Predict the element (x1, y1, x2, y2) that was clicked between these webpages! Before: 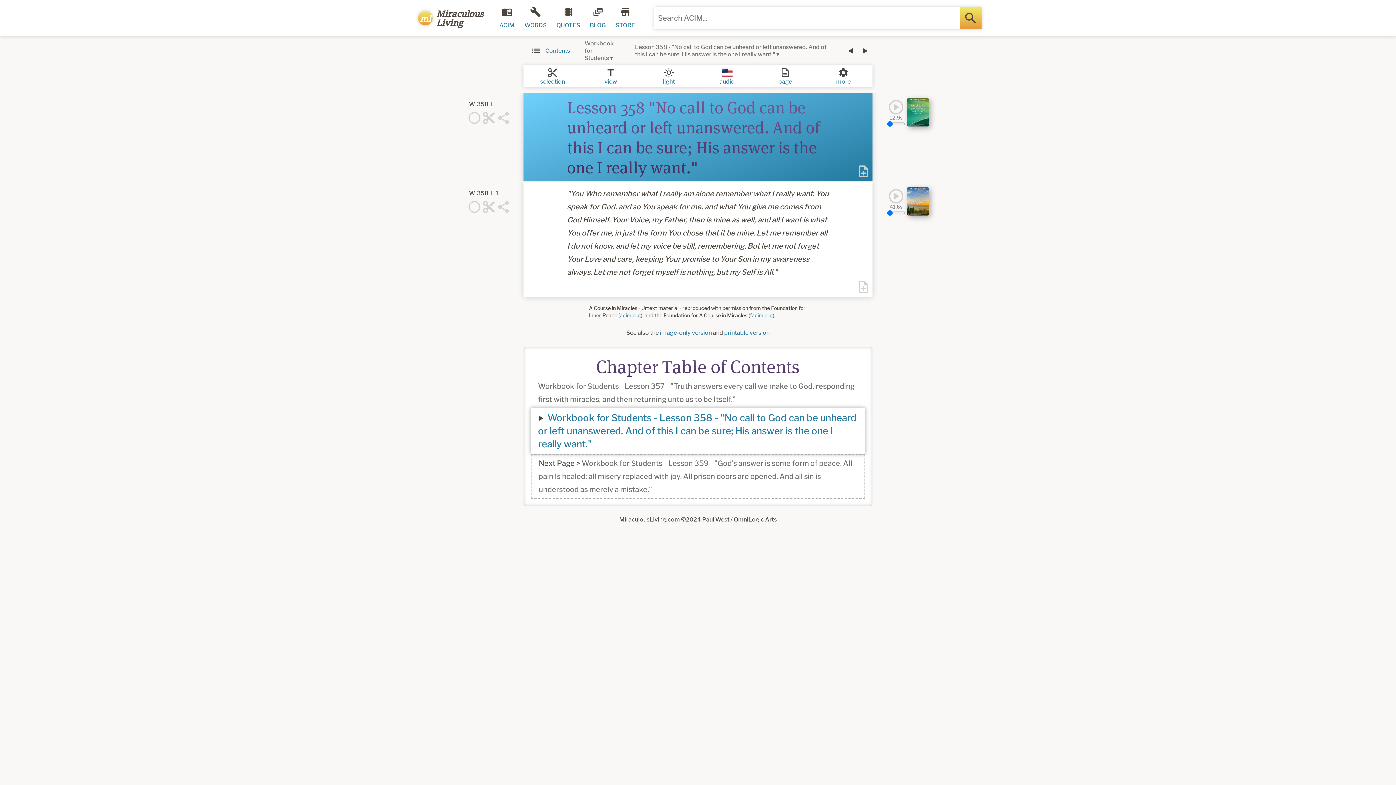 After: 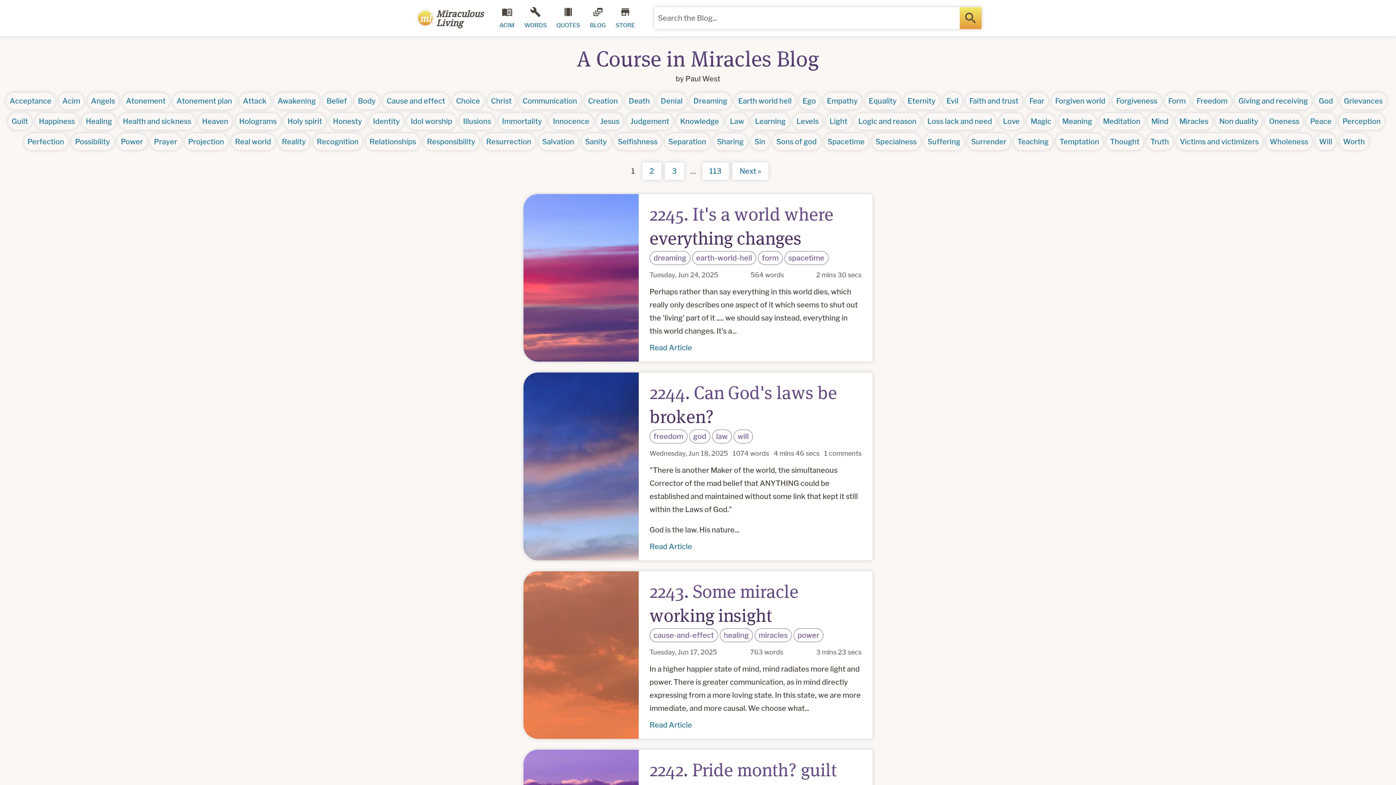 Action: bbox: (585, 0, 610, 36) label: BLOG